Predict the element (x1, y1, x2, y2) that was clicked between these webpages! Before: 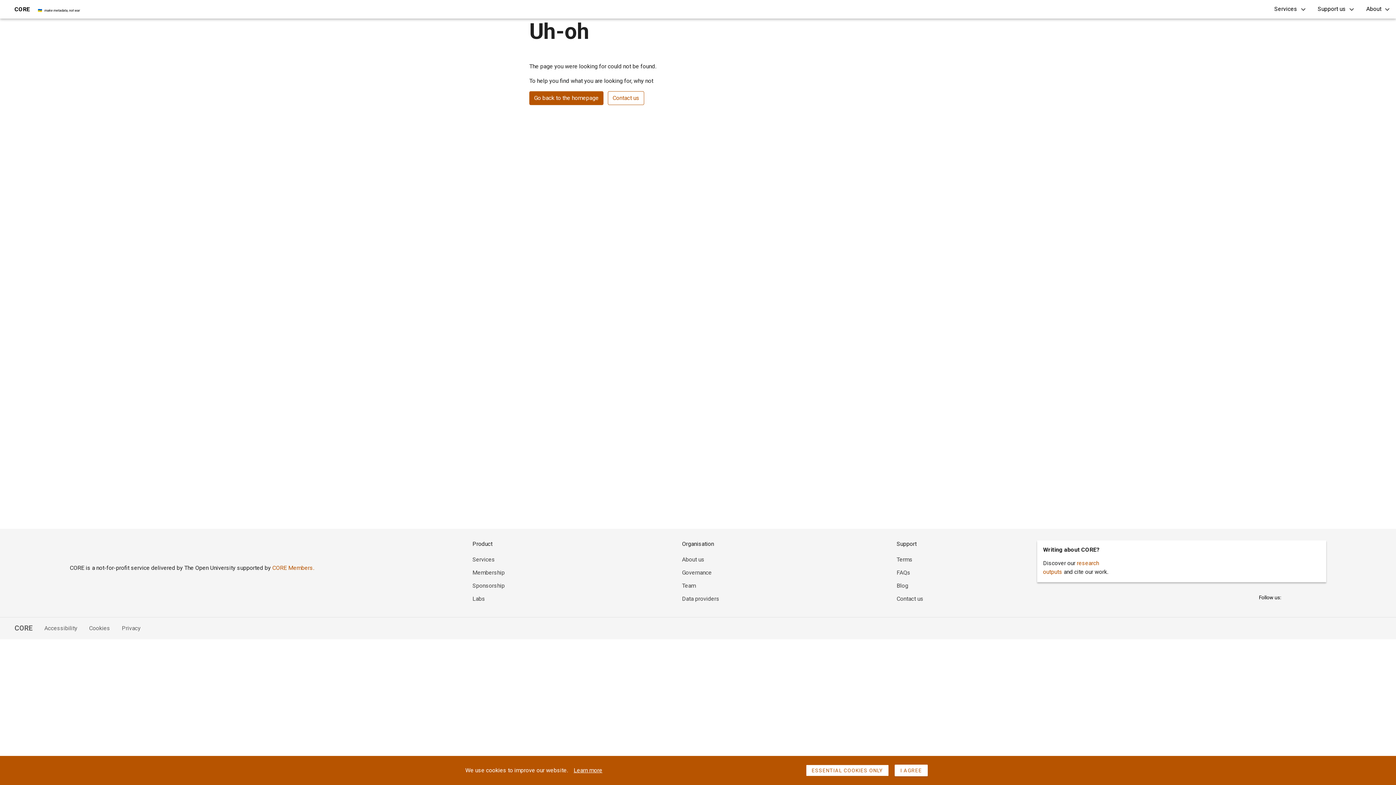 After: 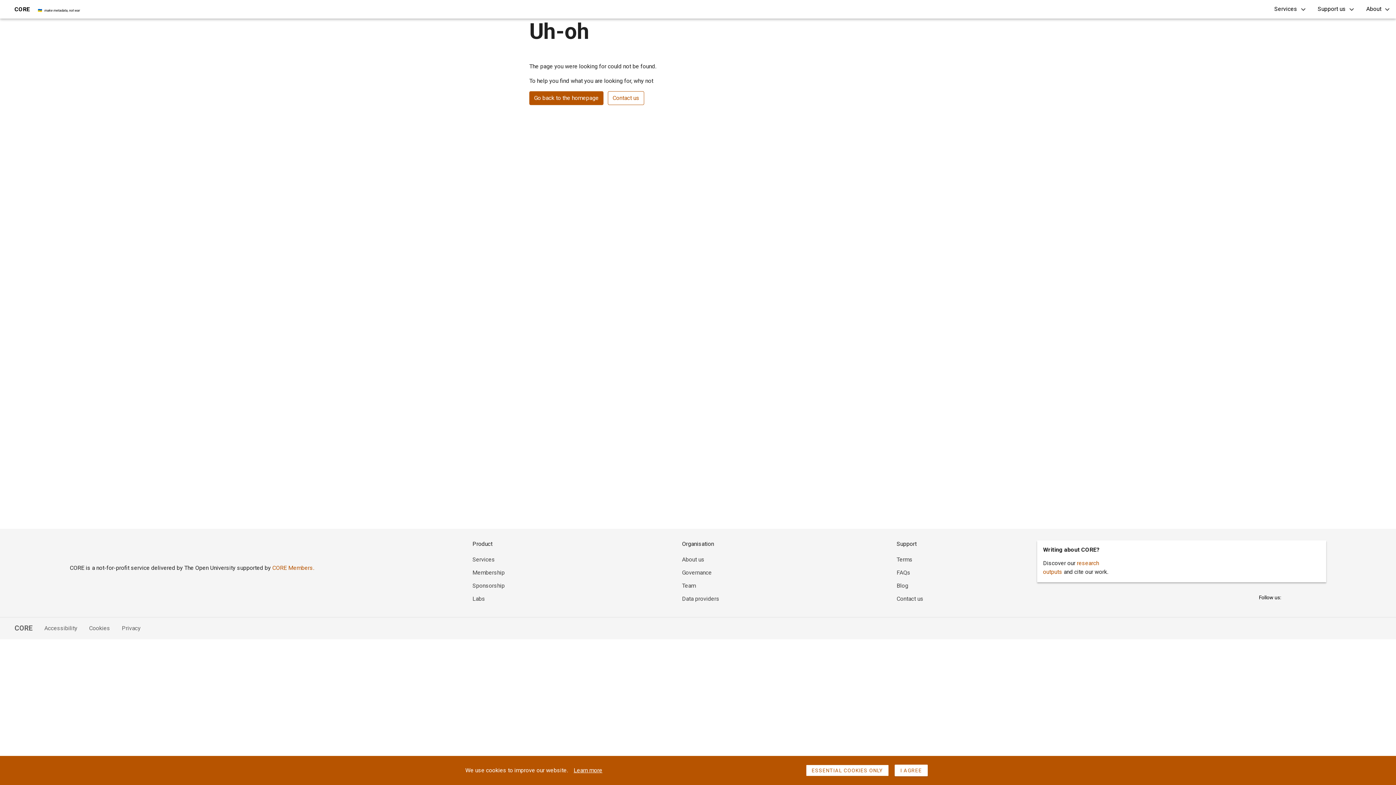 Action: bbox: (5, 623, 32, 633) label: CORE